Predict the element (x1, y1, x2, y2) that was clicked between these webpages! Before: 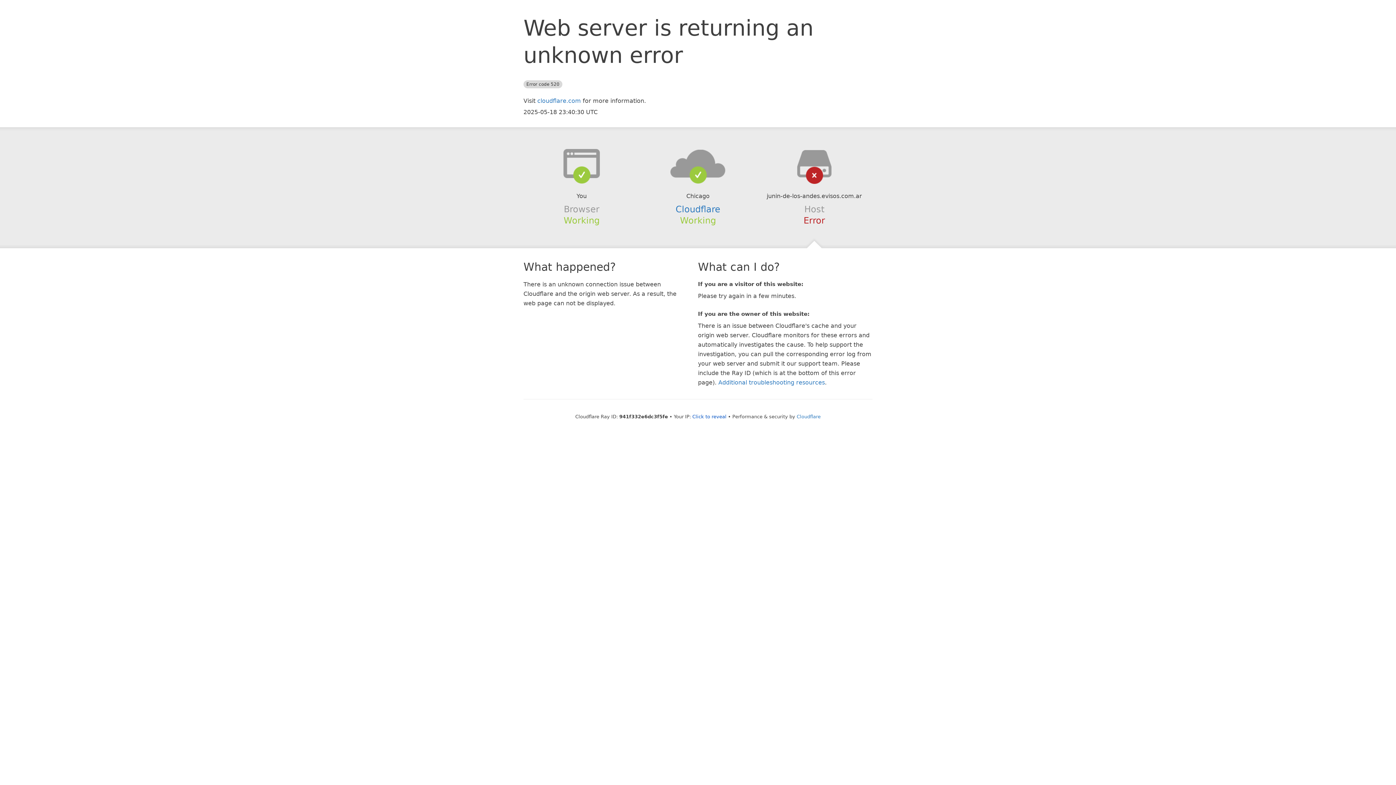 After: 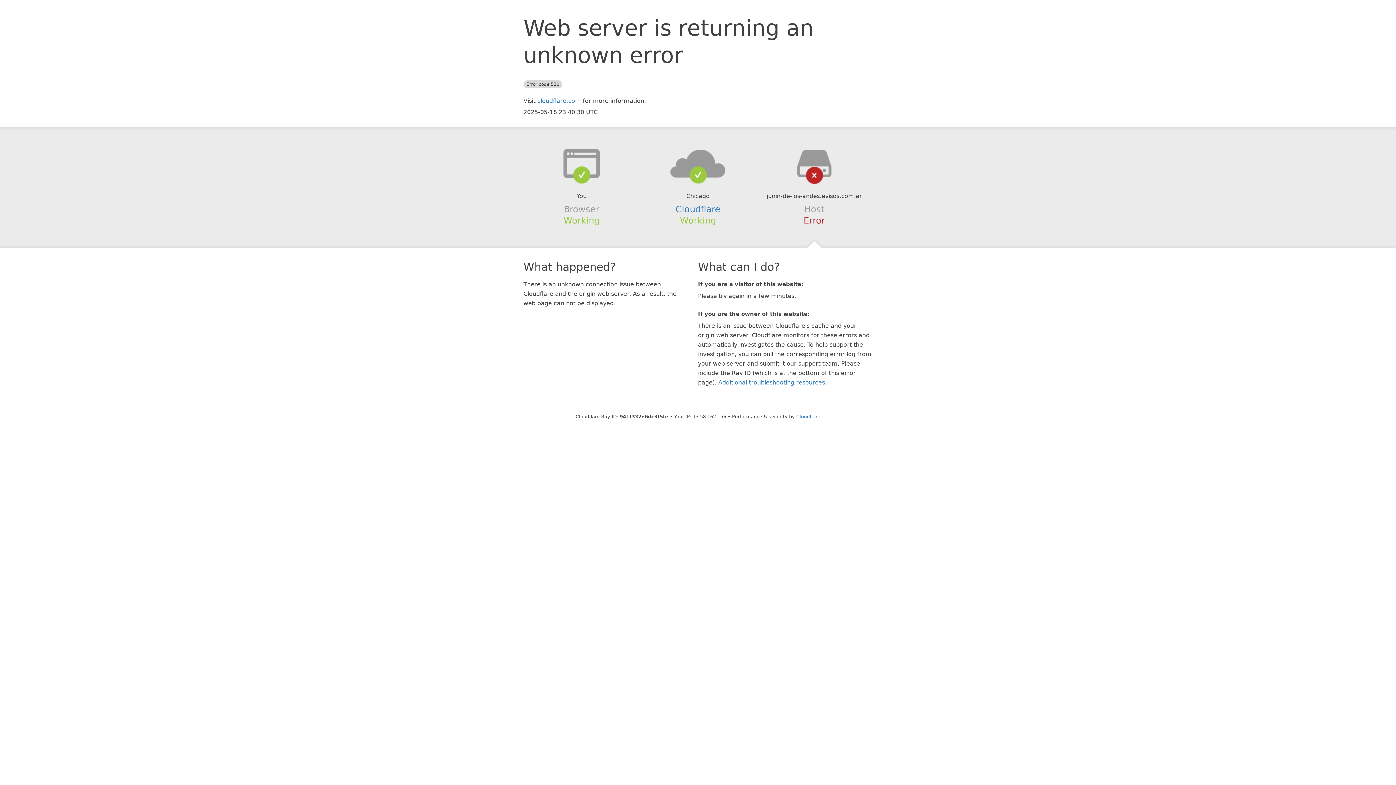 Action: label: Click to reveal bbox: (692, 414, 726, 419)